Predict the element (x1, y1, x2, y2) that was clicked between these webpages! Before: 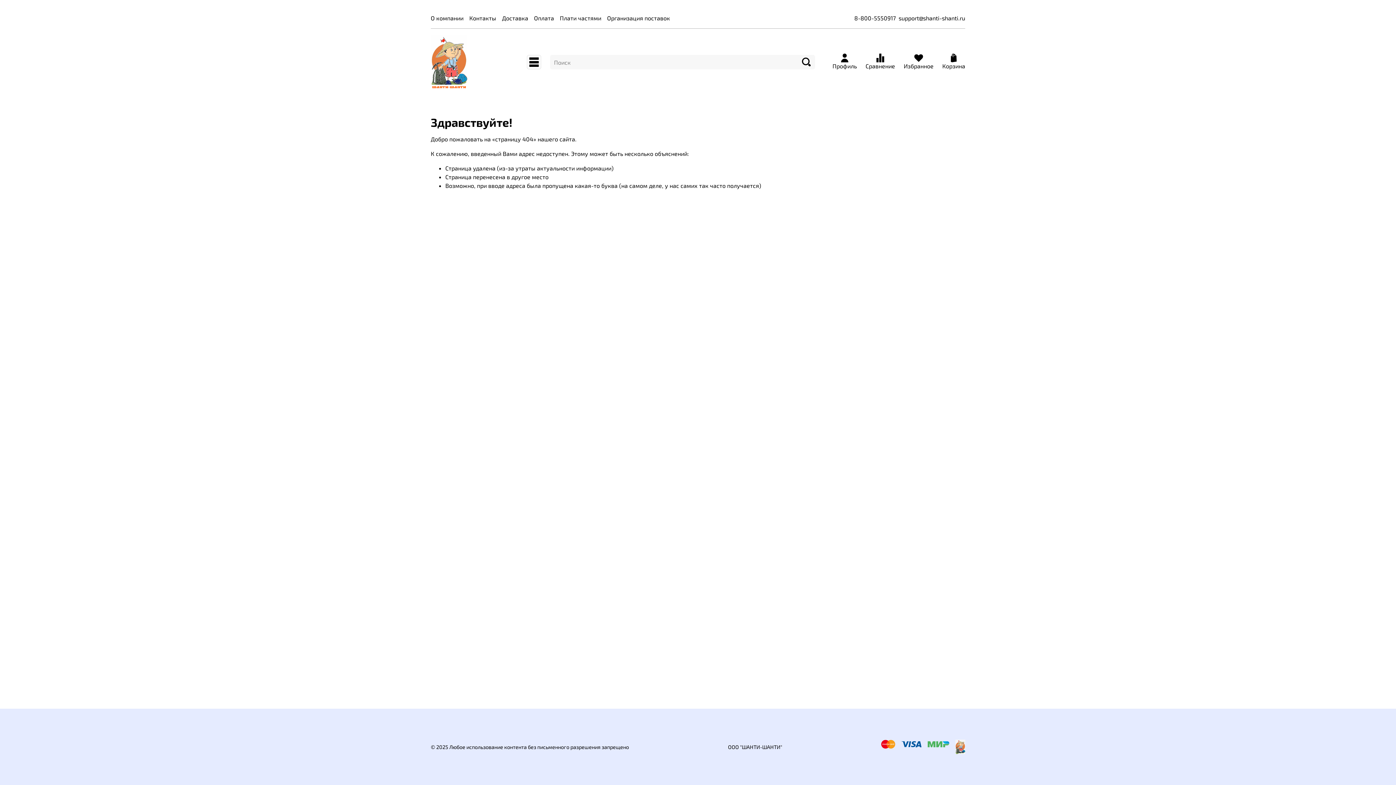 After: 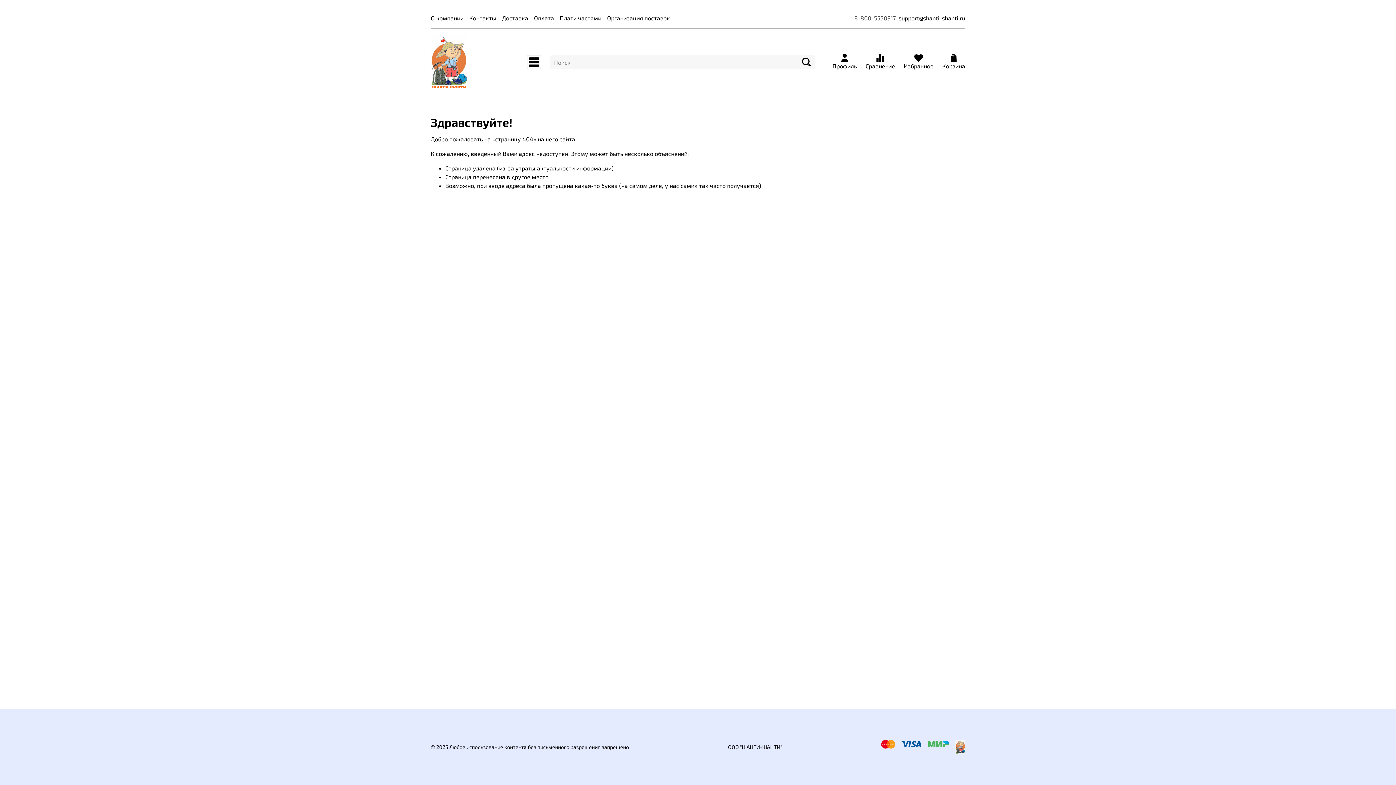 Action: bbox: (854, 14, 896, 21) label: 8-800-5550917